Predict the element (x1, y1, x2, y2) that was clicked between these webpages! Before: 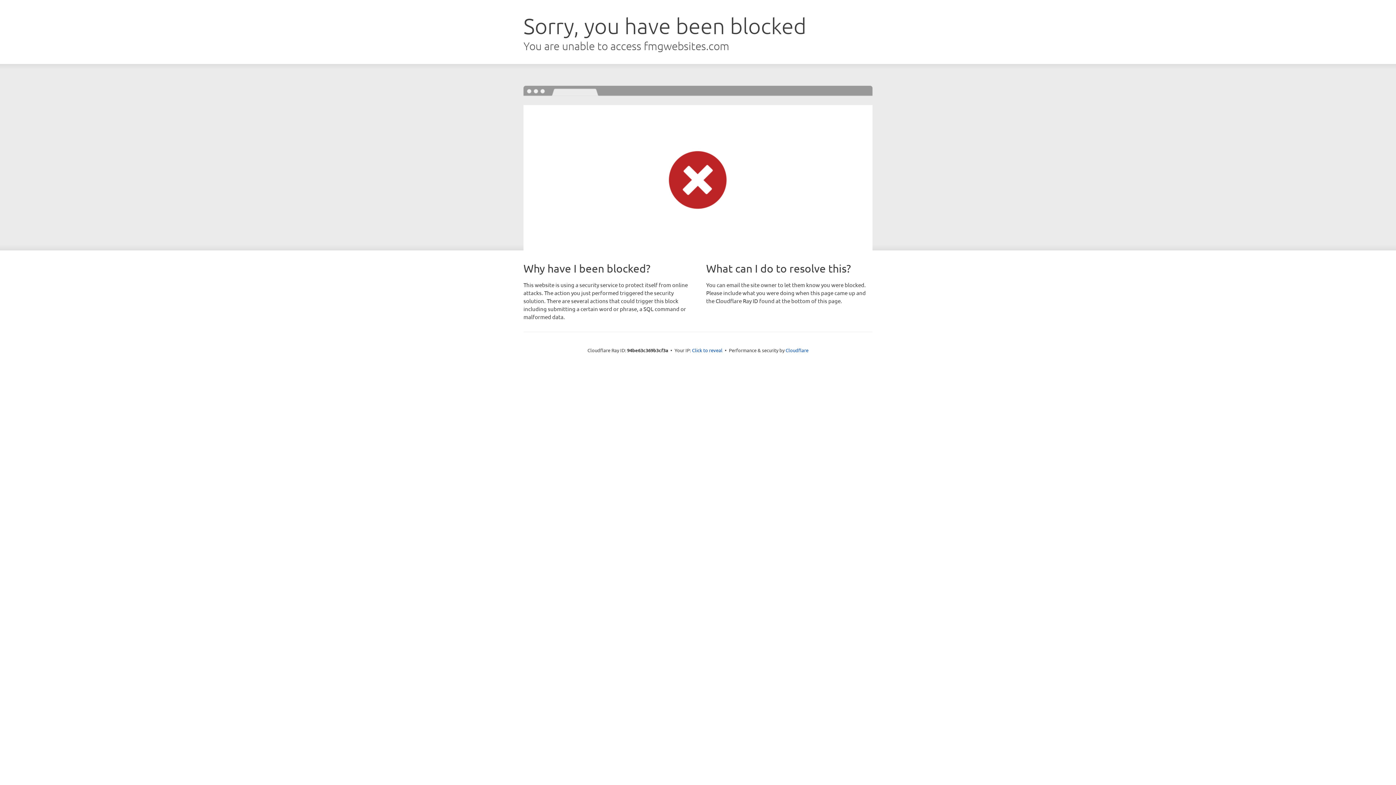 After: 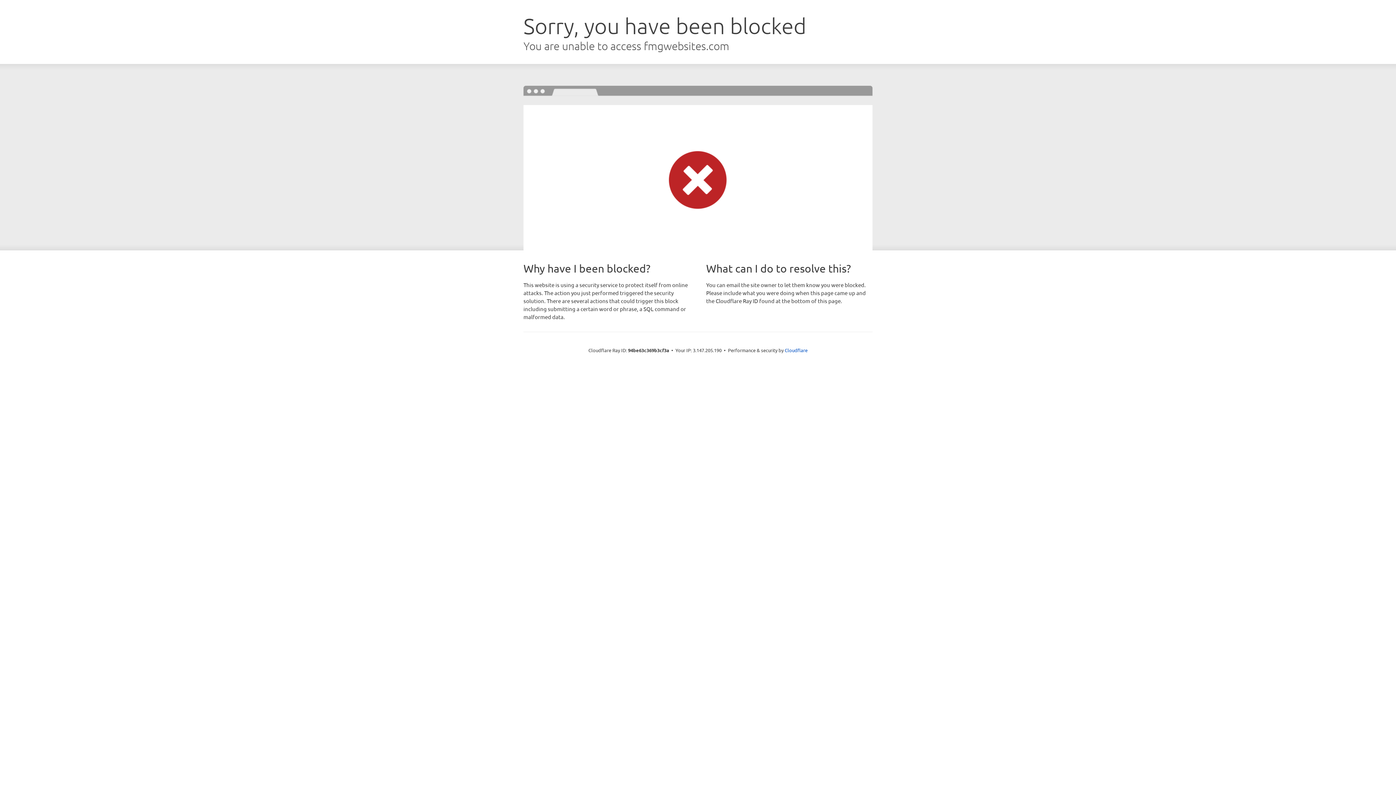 Action: label: Click to reveal bbox: (692, 346, 722, 353)